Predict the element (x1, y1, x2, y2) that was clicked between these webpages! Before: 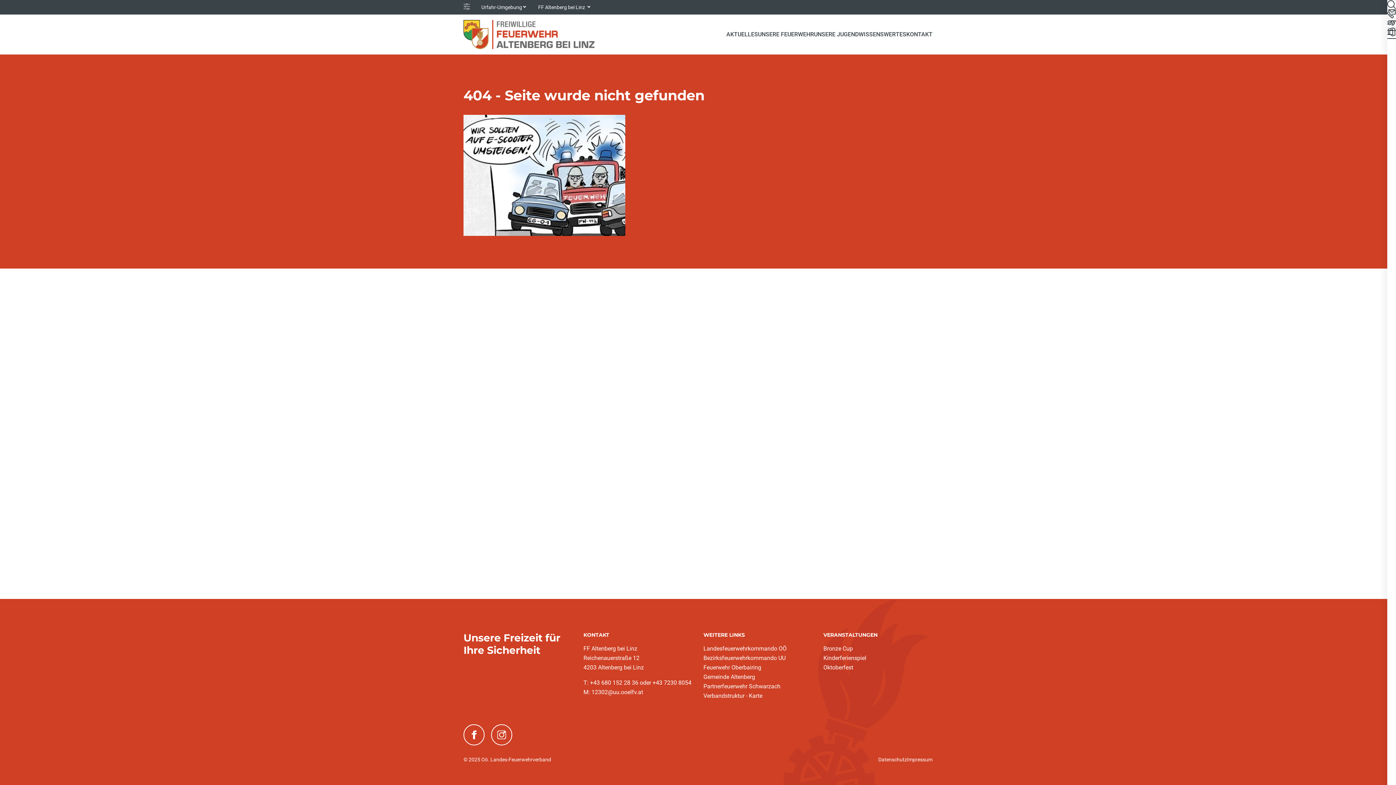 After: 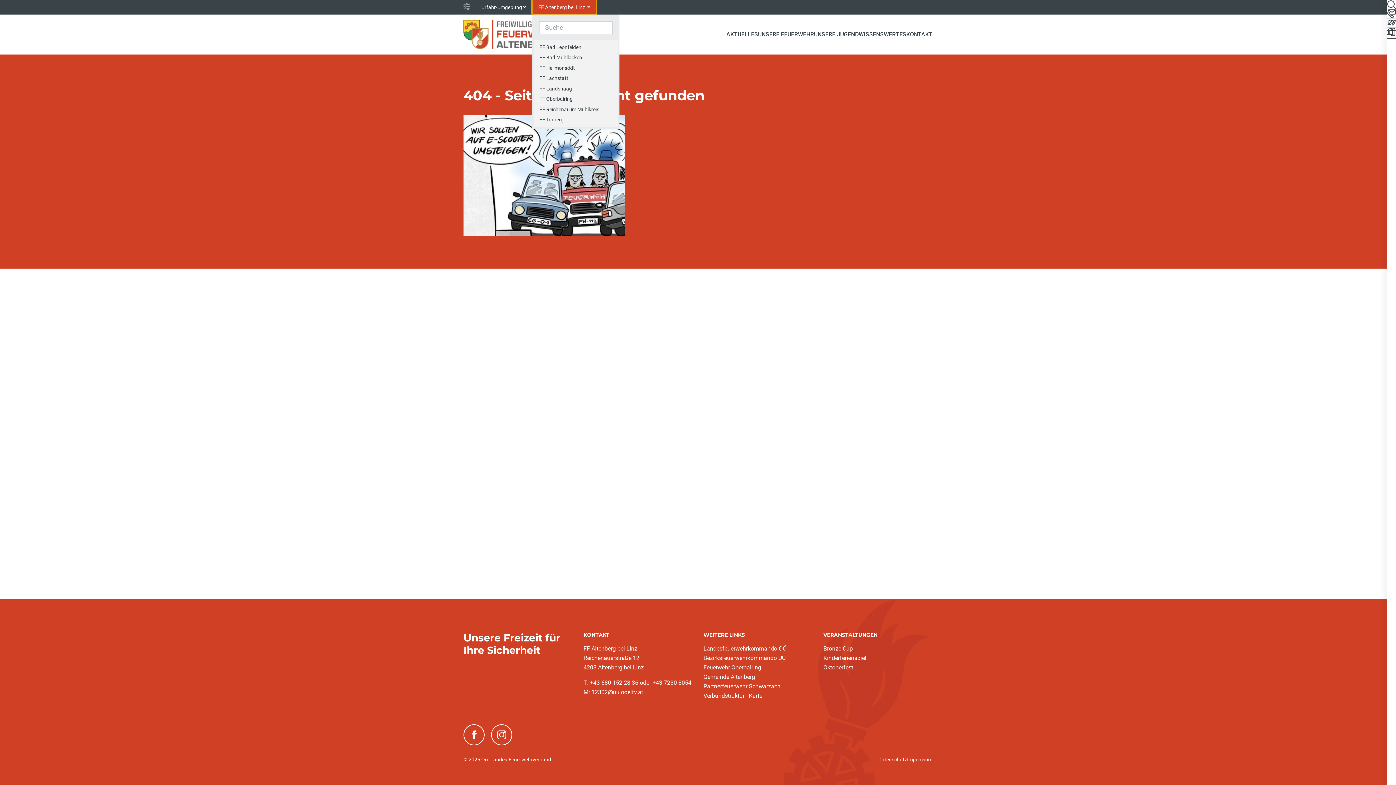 Action: bbox: (532, 0, 596, 14) label: FF Altenberg bei Linz 